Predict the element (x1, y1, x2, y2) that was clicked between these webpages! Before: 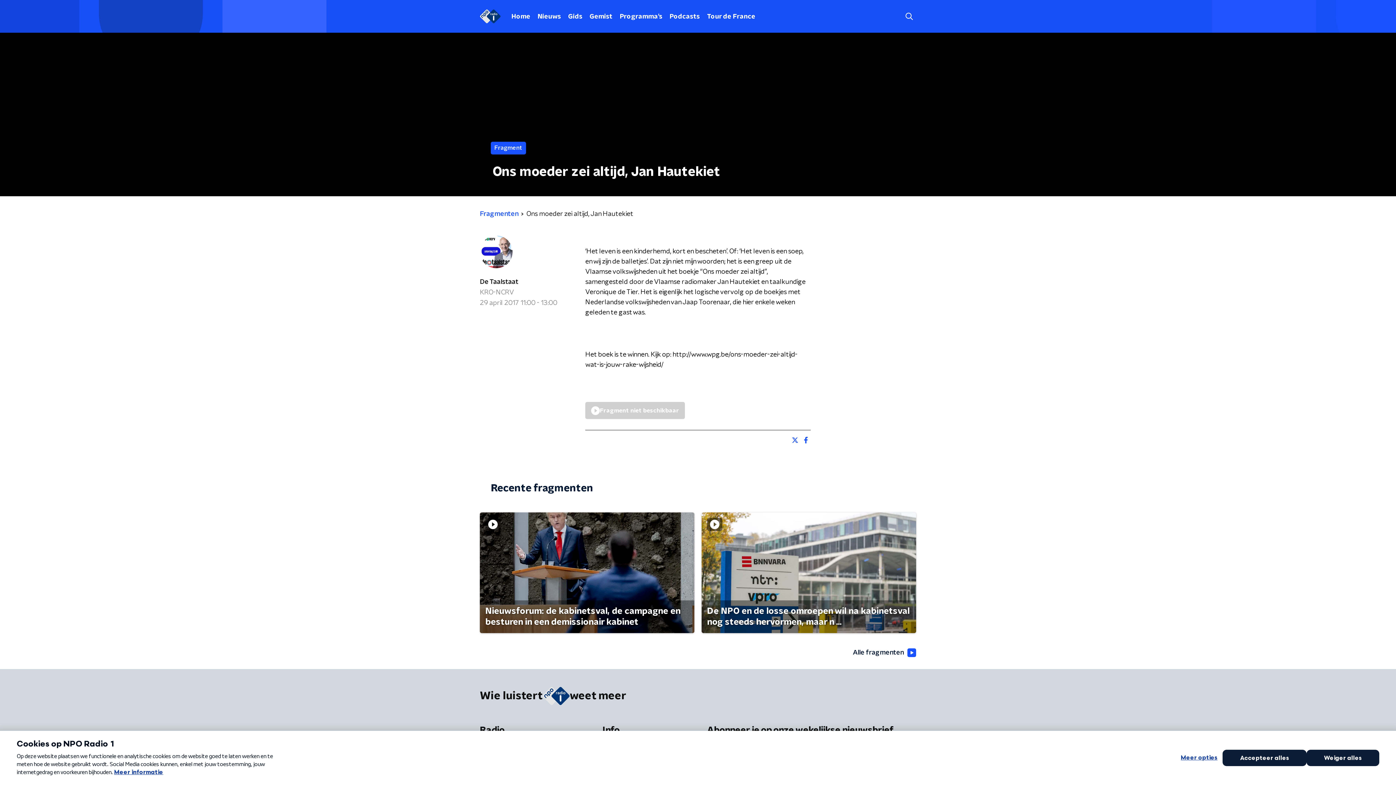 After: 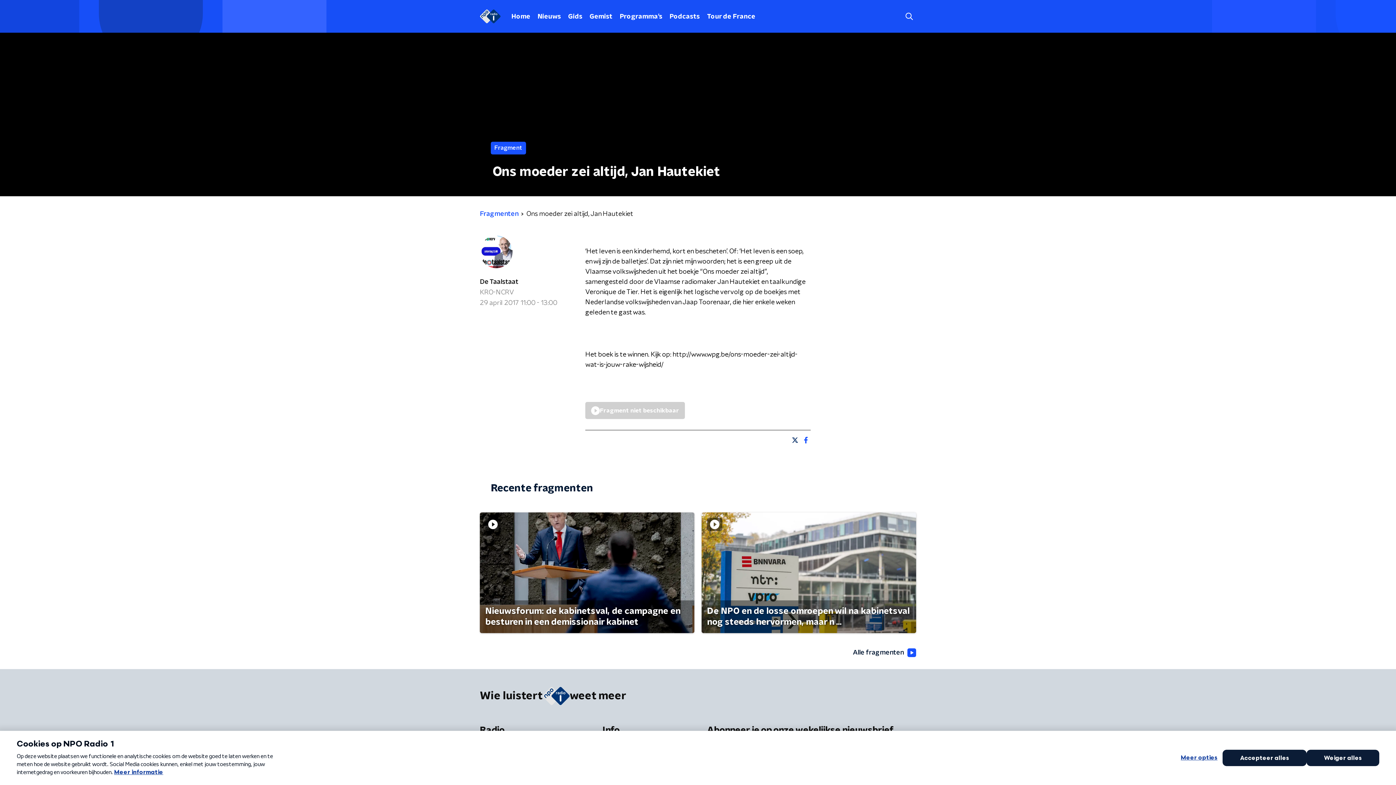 Action: bbox: (789, 434, 801, 446)